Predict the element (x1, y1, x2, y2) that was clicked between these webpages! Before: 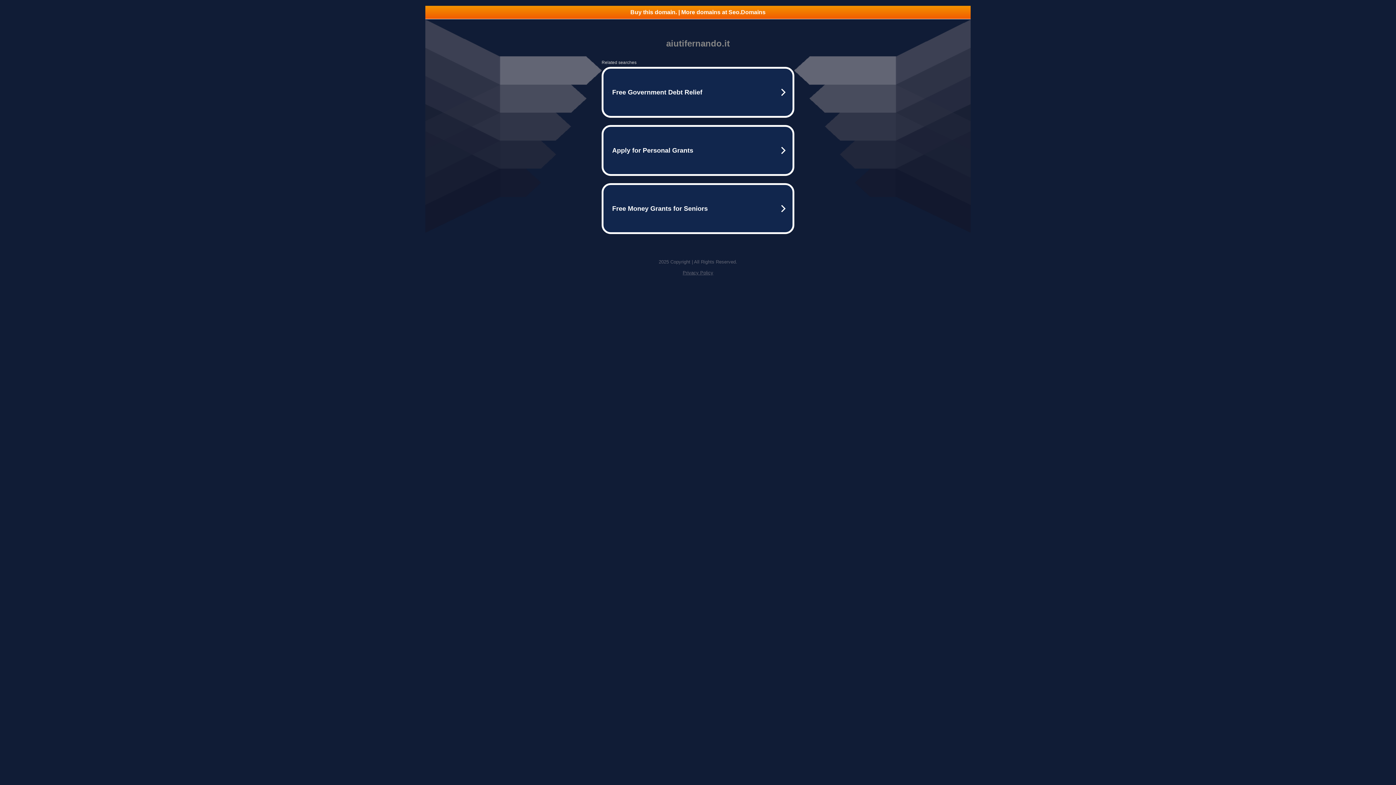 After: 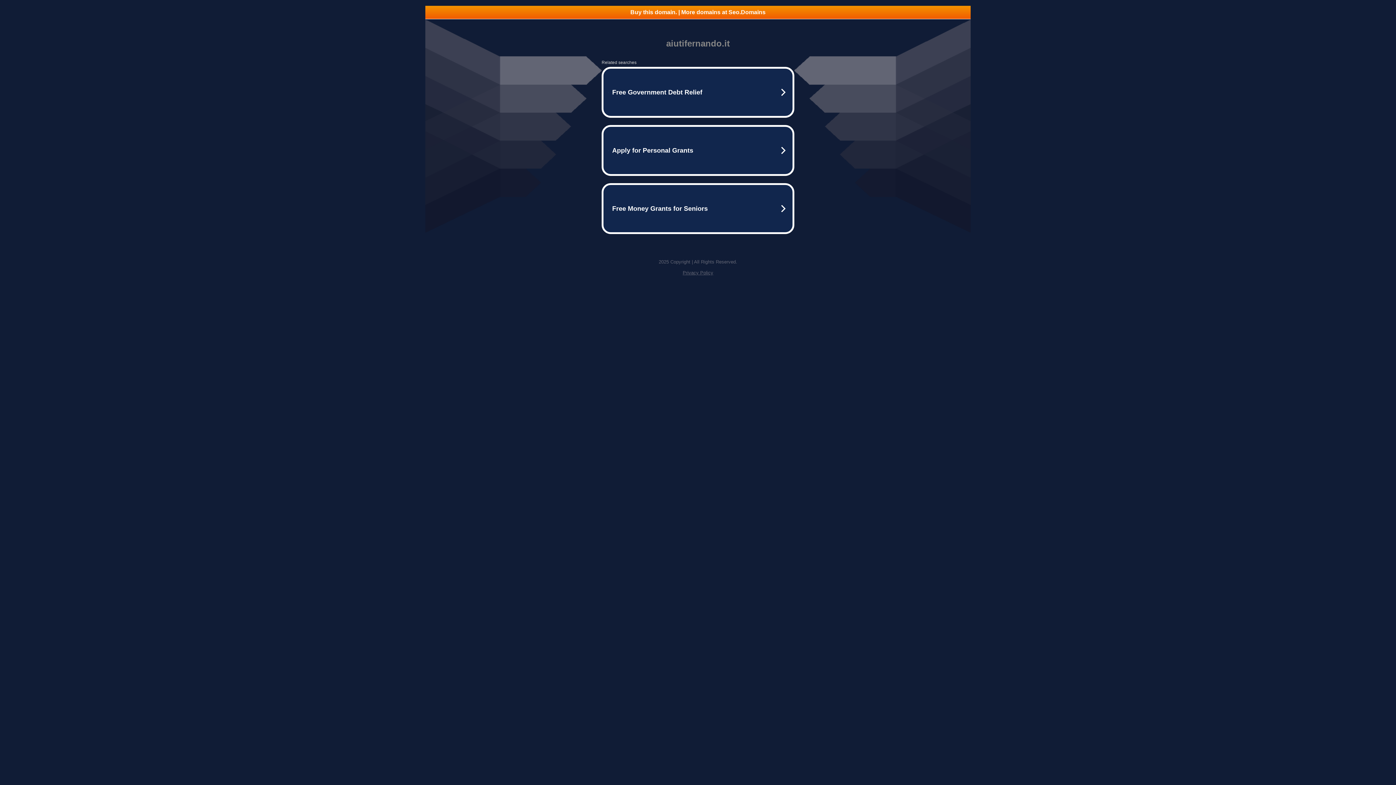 Action: label: Privacy Policy bbox: (682, 270, 713, 275)